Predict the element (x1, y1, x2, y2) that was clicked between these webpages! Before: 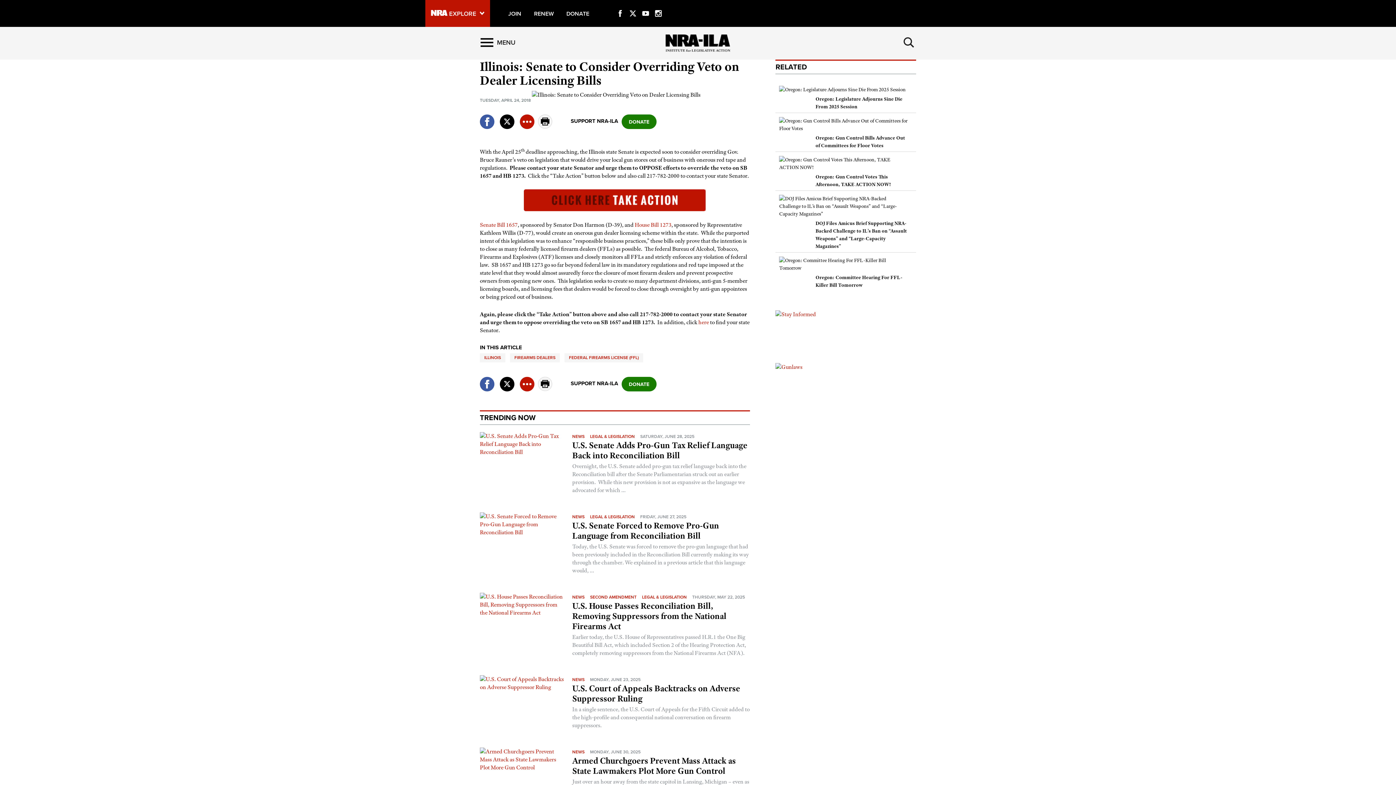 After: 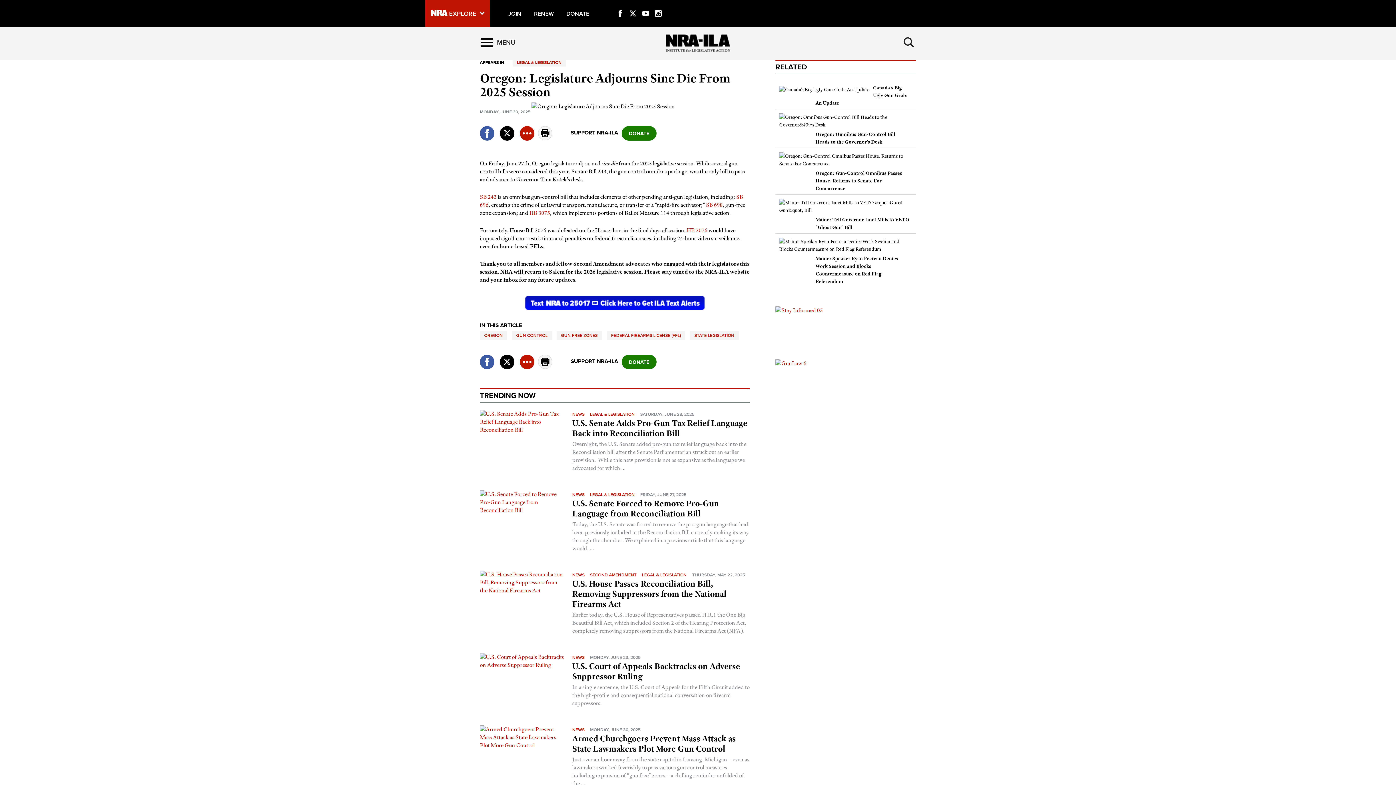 Action: bbox: (779, 84, 912, 110) label: Oregon: Legislature Adjourns Sine Die From 2025 Session